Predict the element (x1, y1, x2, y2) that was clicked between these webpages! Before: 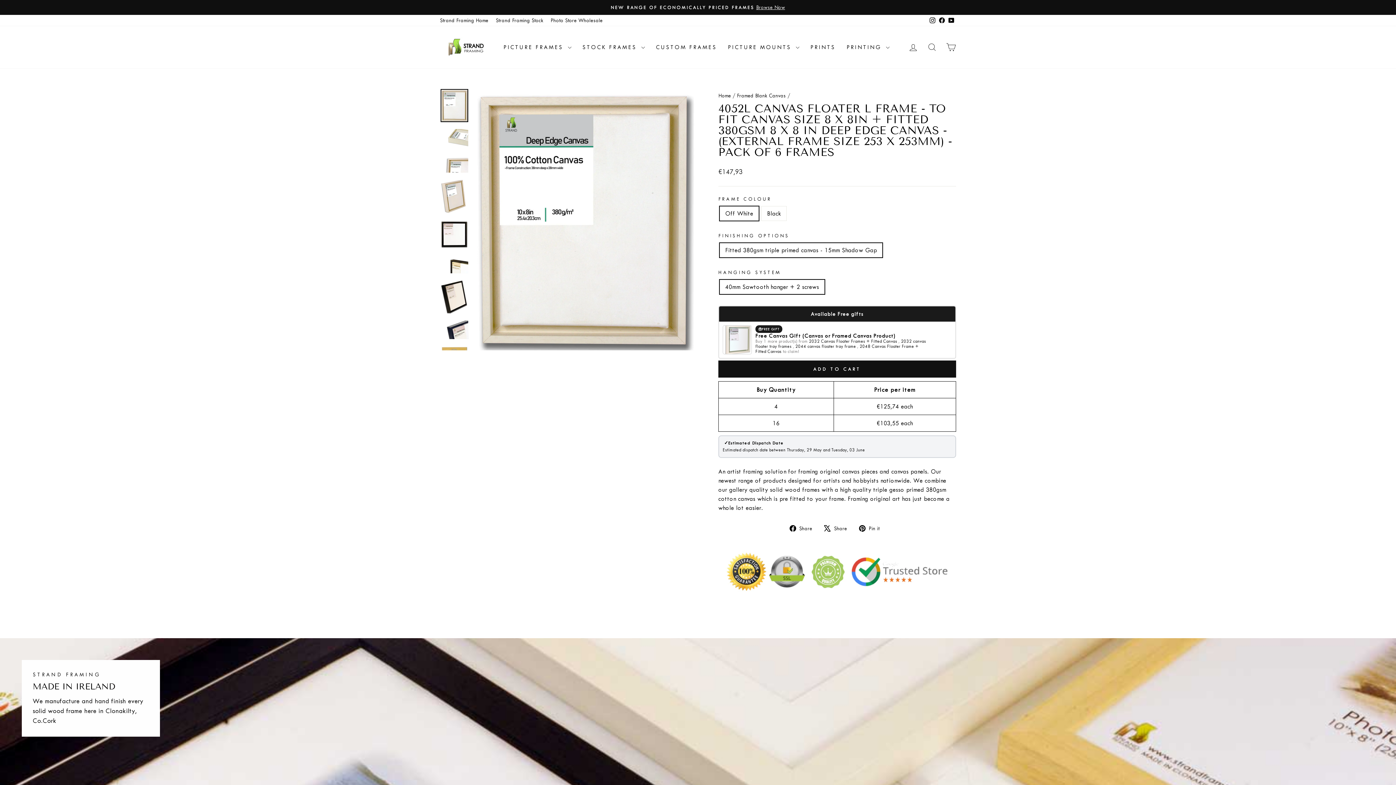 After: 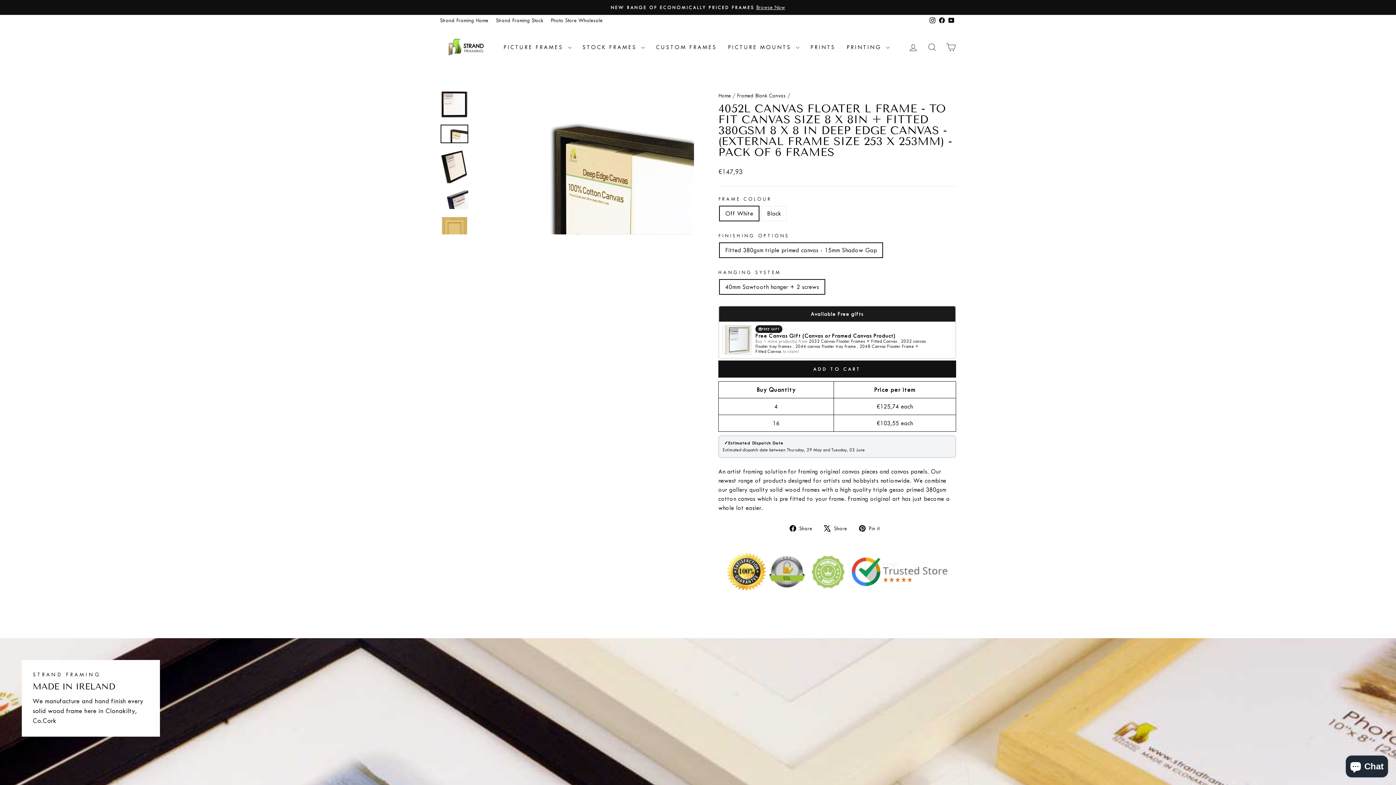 Action: bbox: (440, 254, 468, 273)